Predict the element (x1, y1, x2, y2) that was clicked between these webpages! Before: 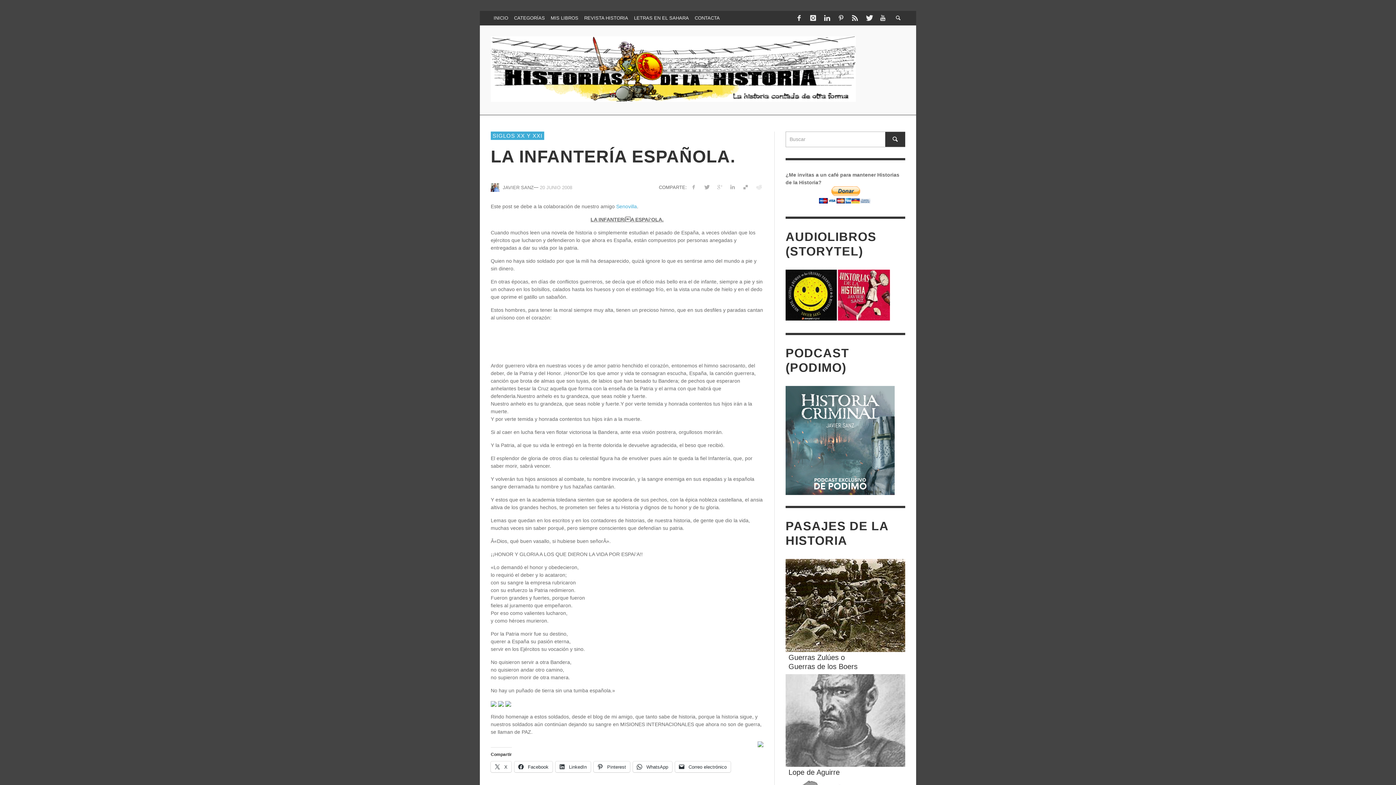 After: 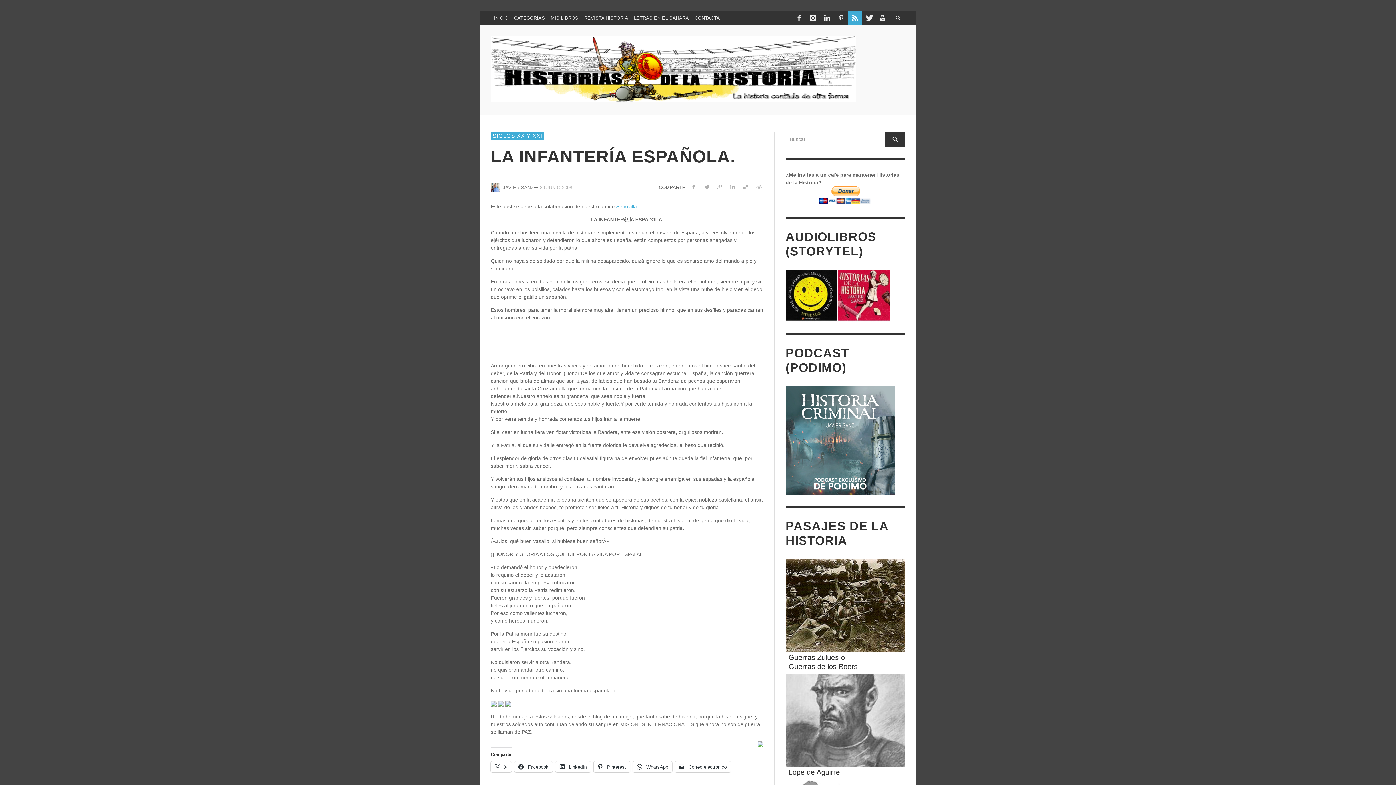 Action: bbox: (848, 10, 862, 25)